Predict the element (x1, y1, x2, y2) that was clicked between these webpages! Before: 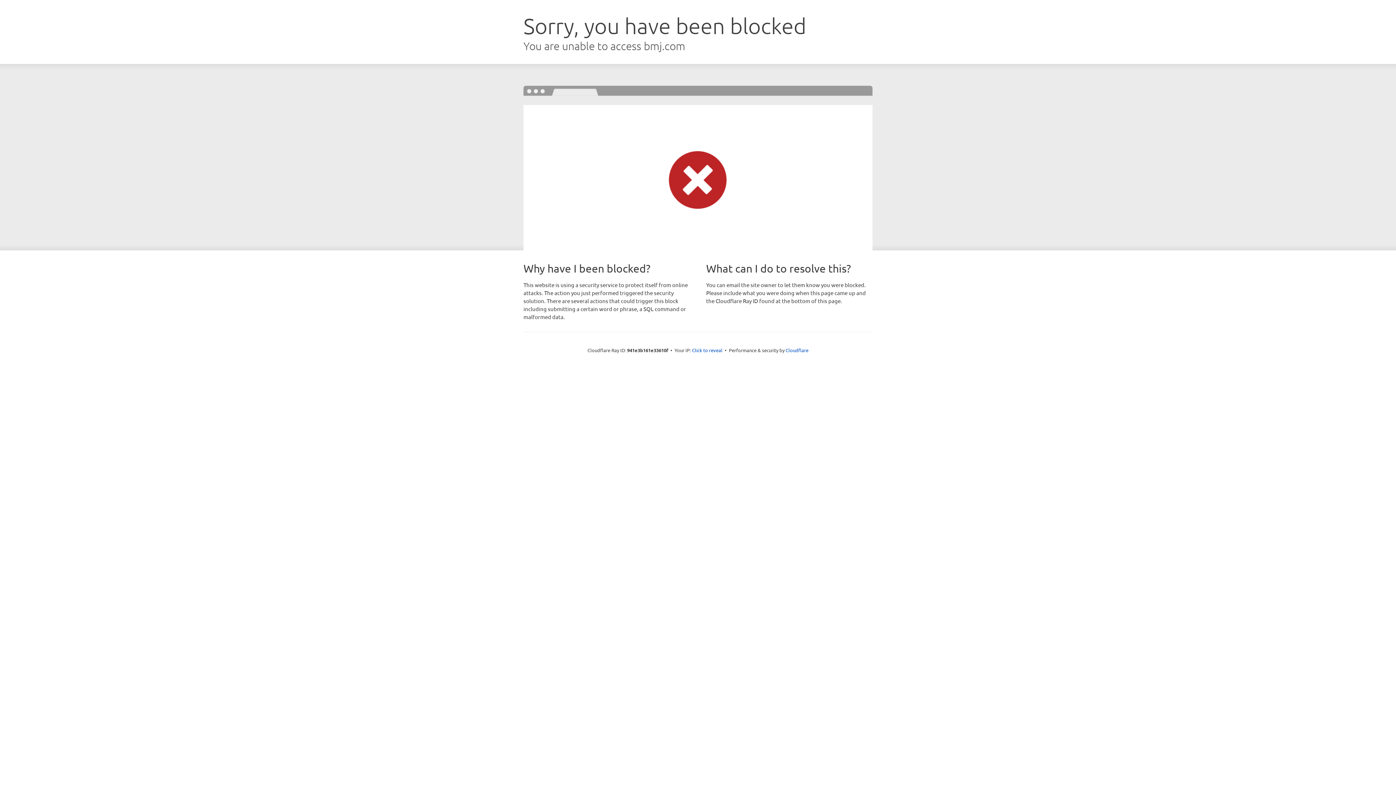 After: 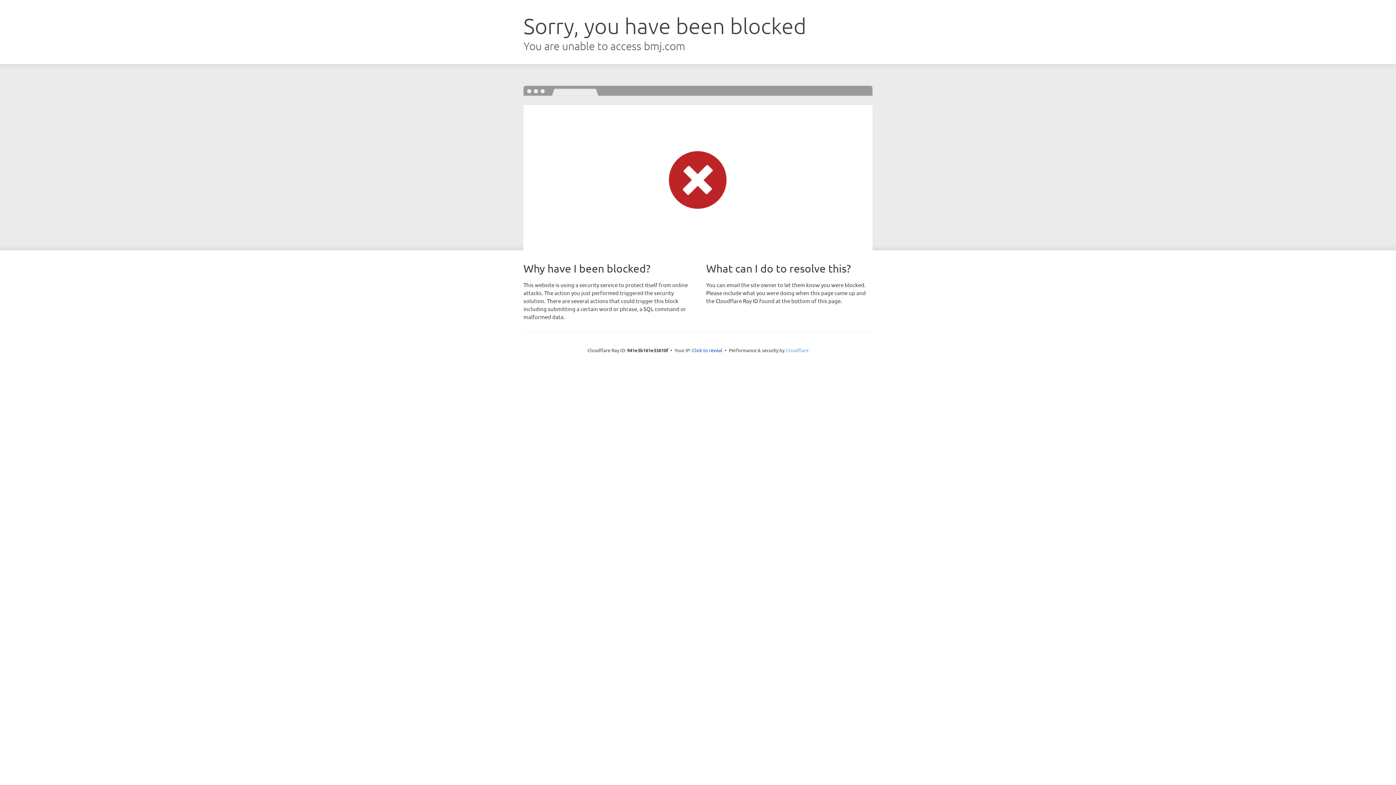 Action: bbox: (785, 347, 808, 353) label: Cloudflare